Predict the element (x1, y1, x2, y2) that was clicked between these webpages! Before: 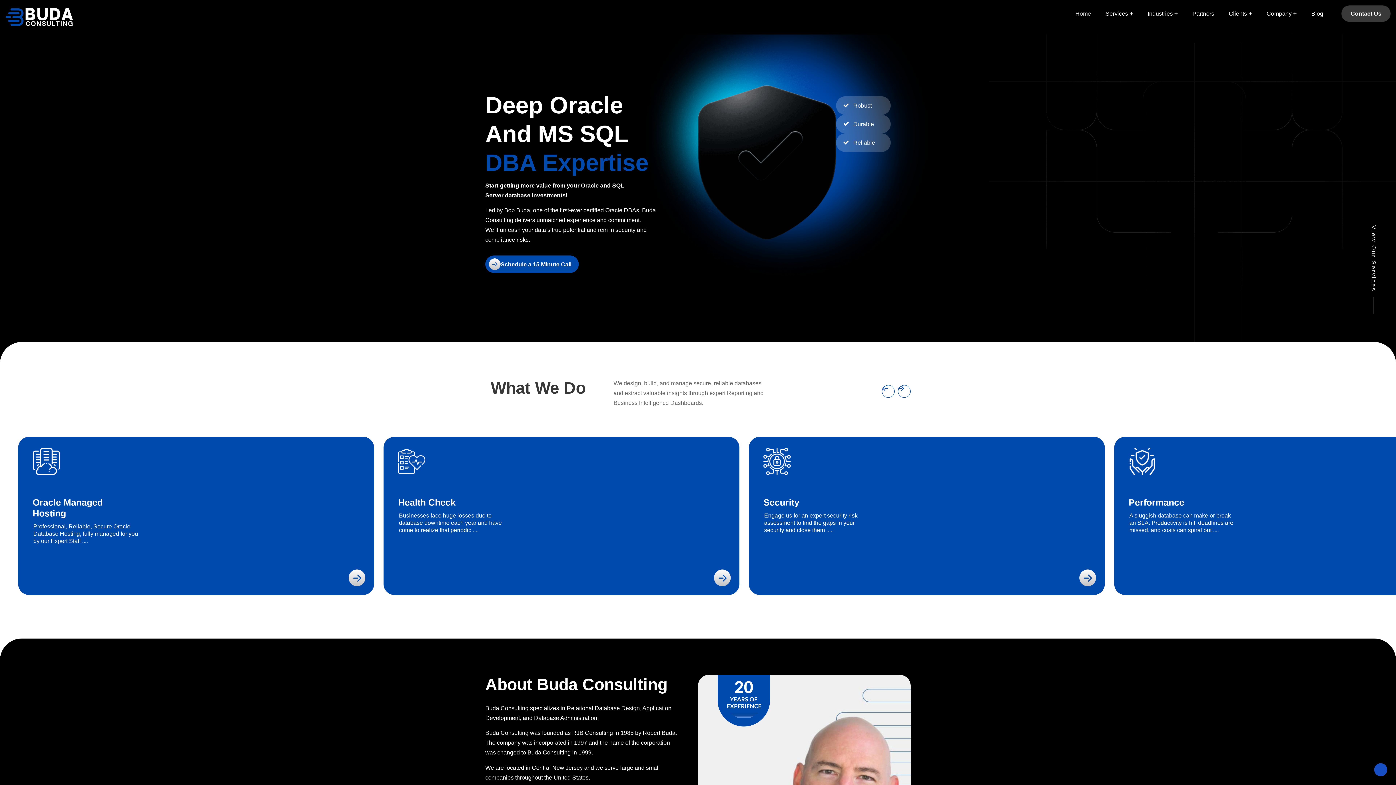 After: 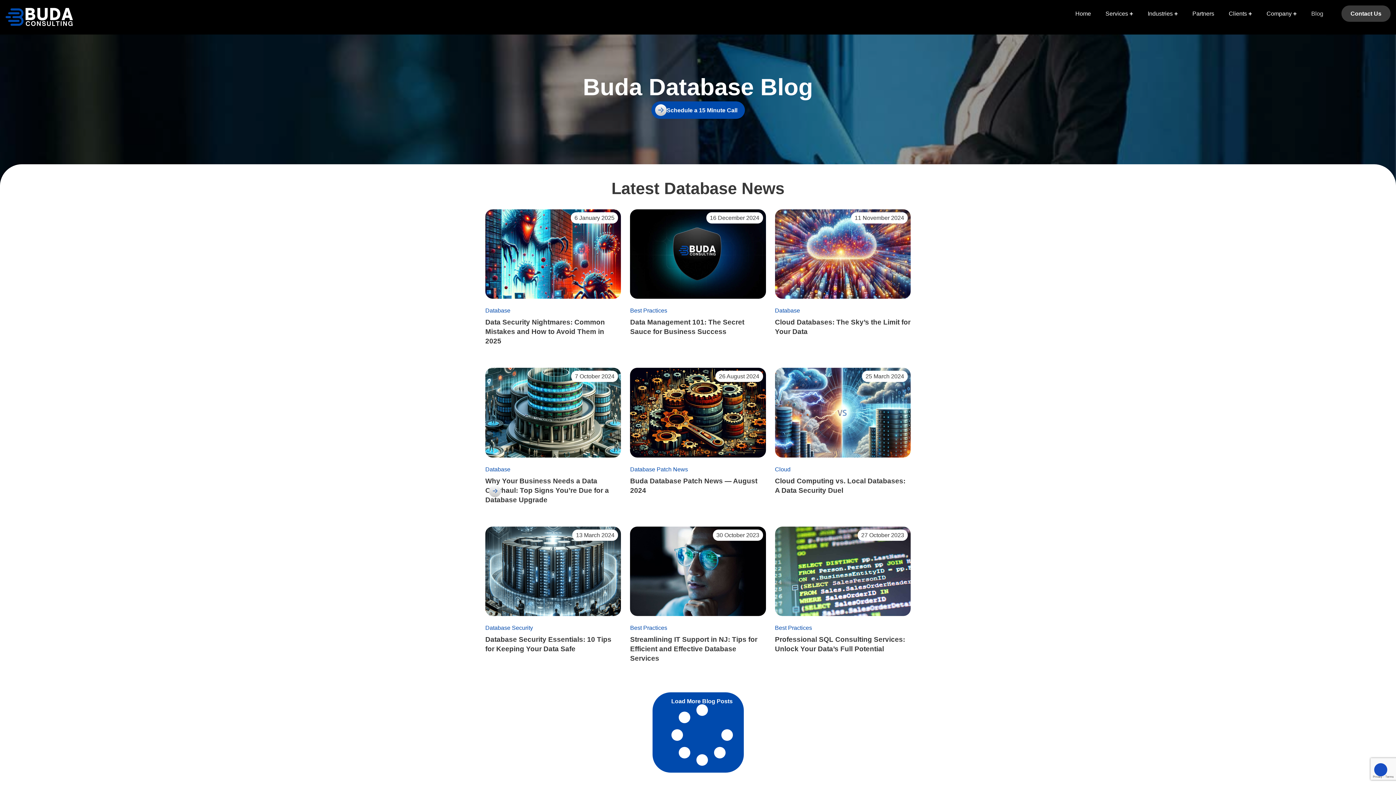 Action: label: Blog bbox: (1311, 5, 1323, 21)